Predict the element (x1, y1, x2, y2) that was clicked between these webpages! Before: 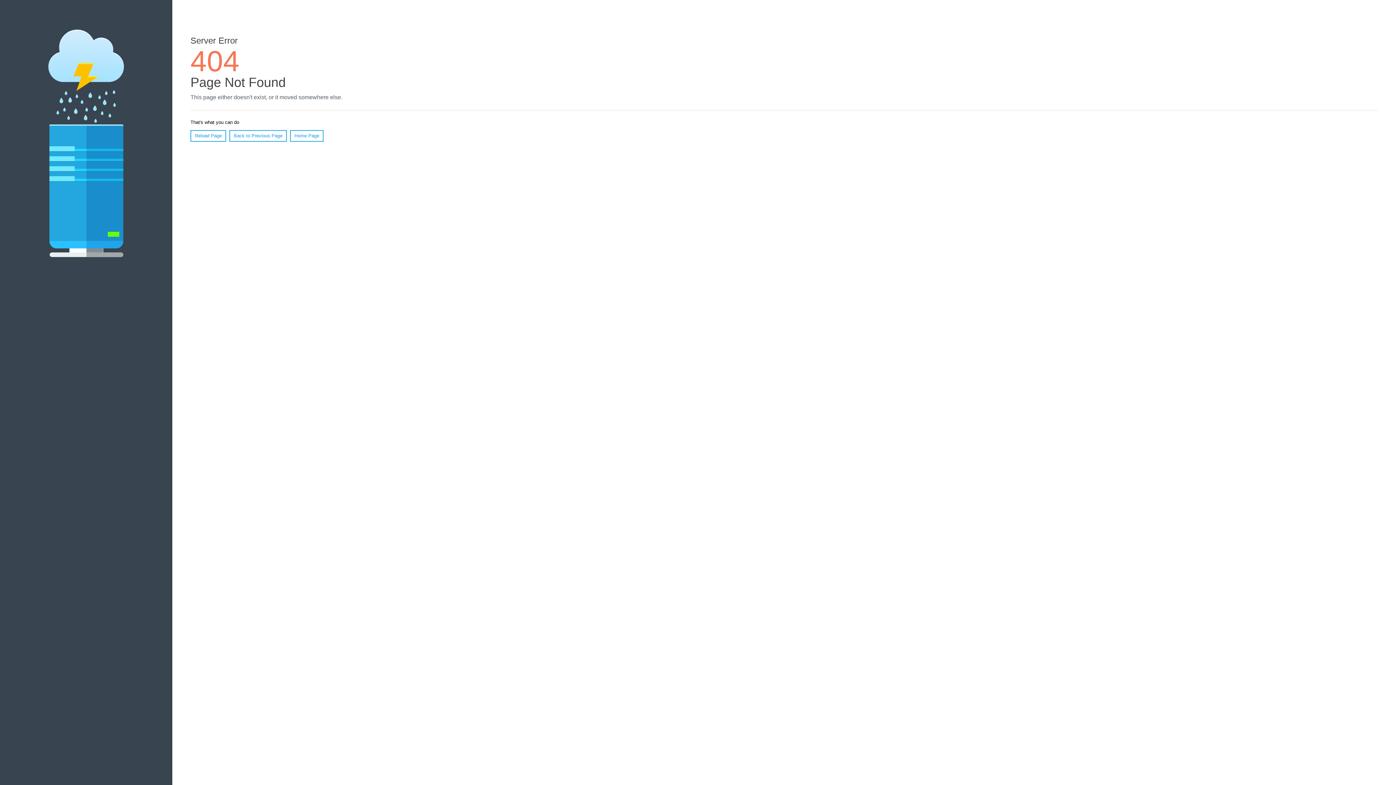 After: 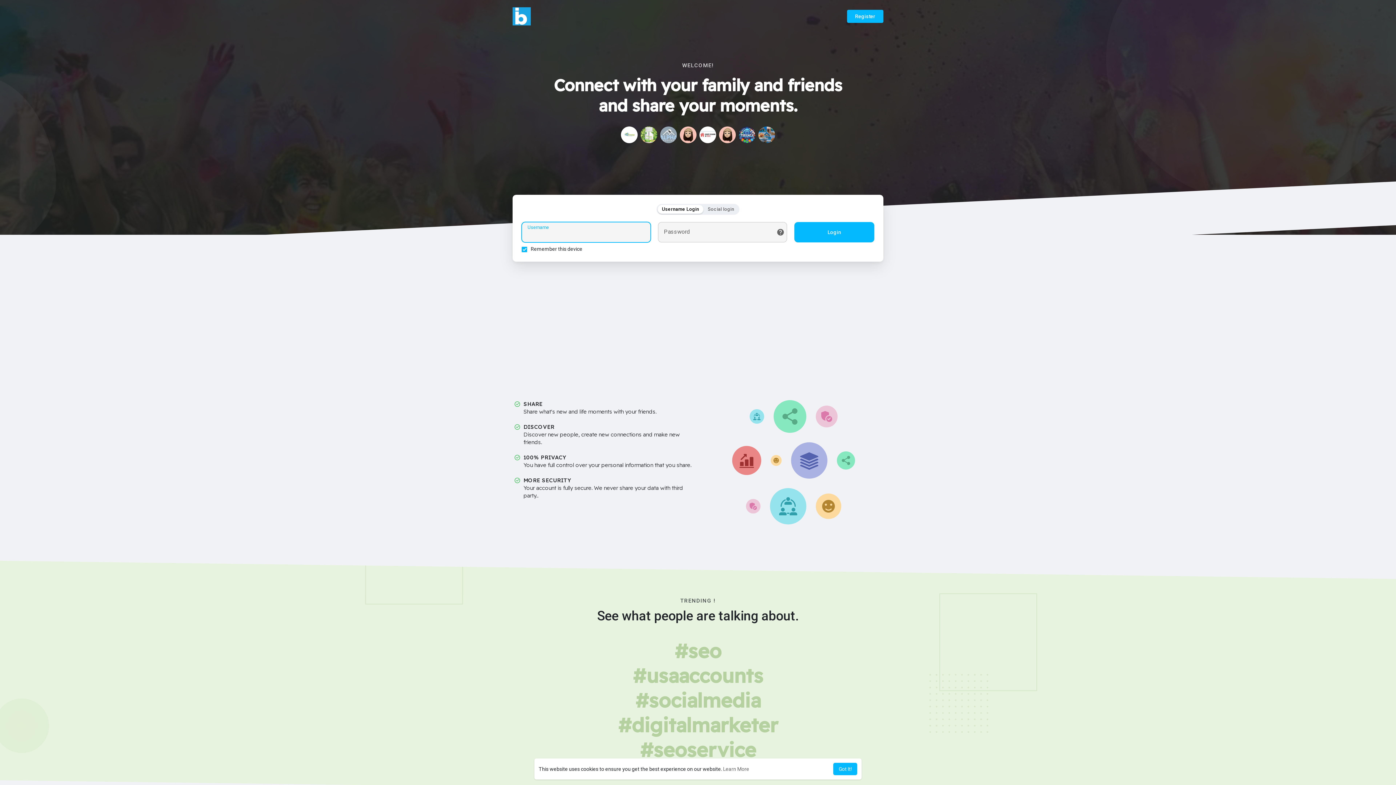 Action: bbox: (290, 130, 323, 141) label: Home Page